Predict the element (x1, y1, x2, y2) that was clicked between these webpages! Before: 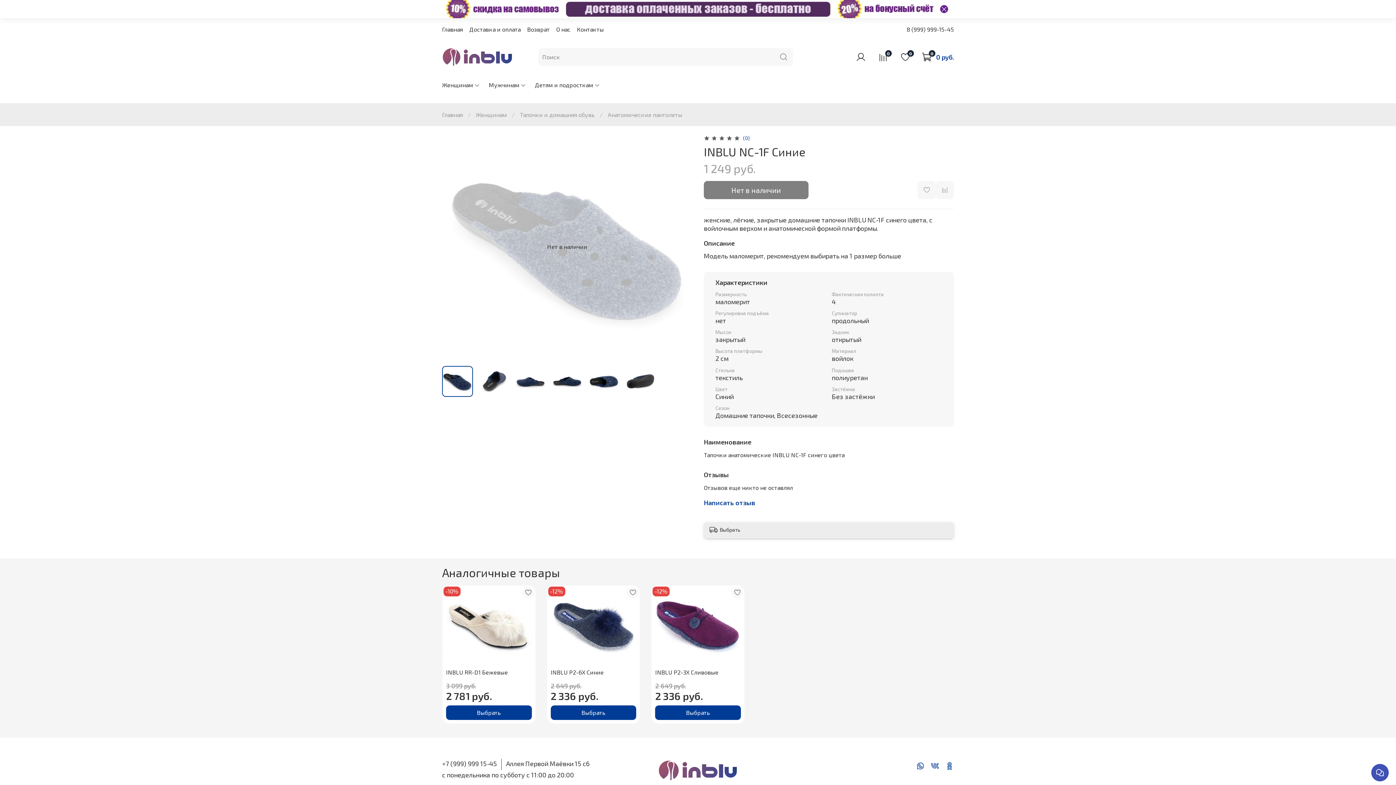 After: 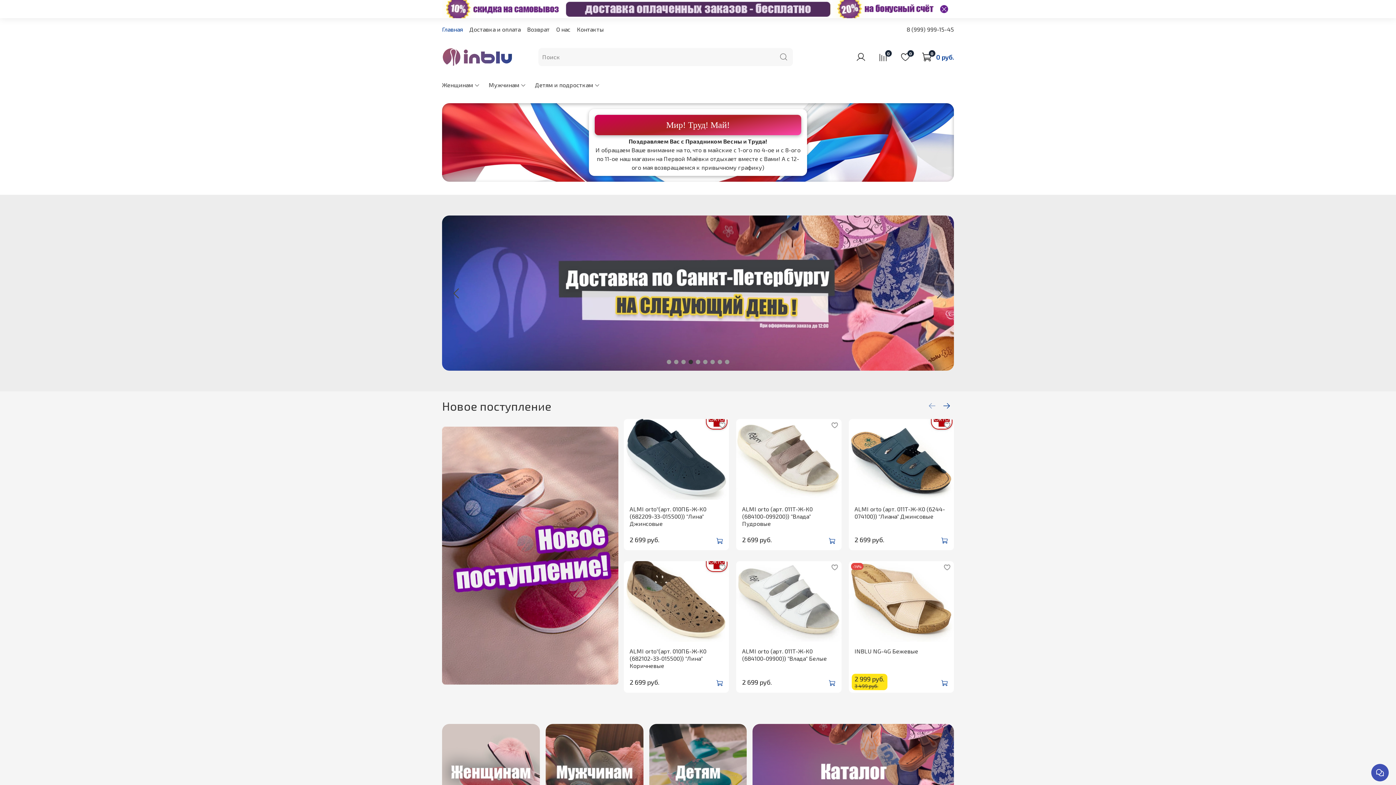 Action: bbox: (442, 111, 462, 118) label: Главная